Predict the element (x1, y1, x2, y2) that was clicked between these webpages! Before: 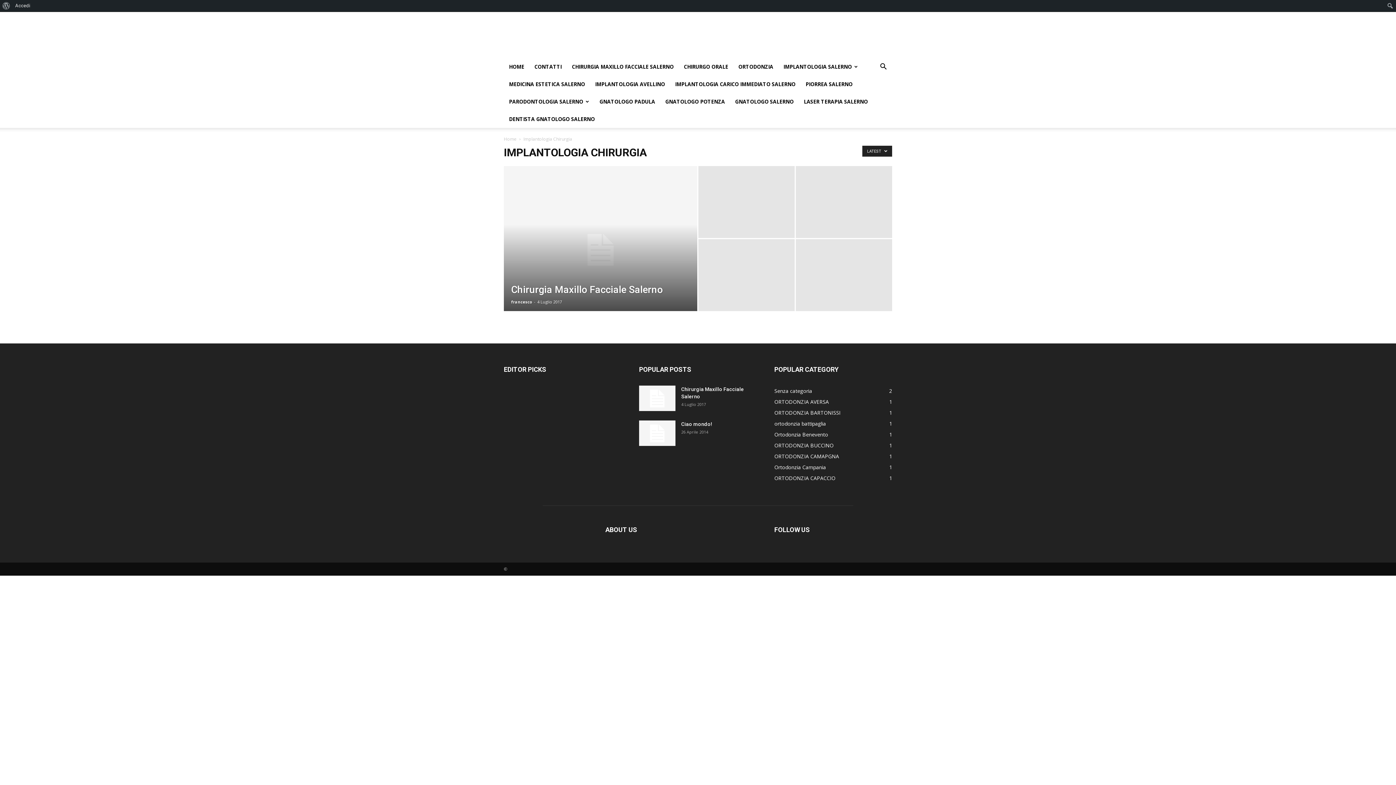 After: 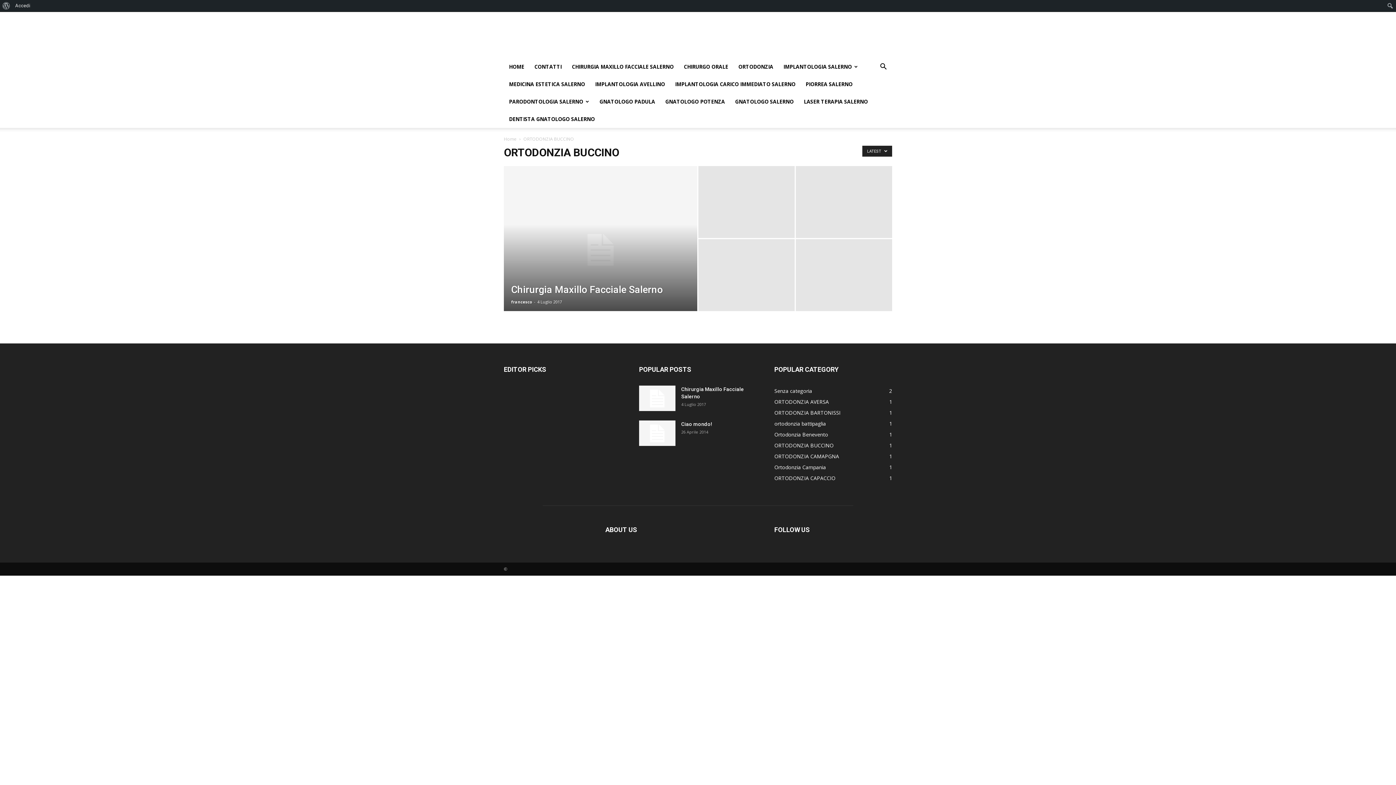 Action: bbox: (774, 442, 833, 449) label: ORTODONZIA BUCCINO
1